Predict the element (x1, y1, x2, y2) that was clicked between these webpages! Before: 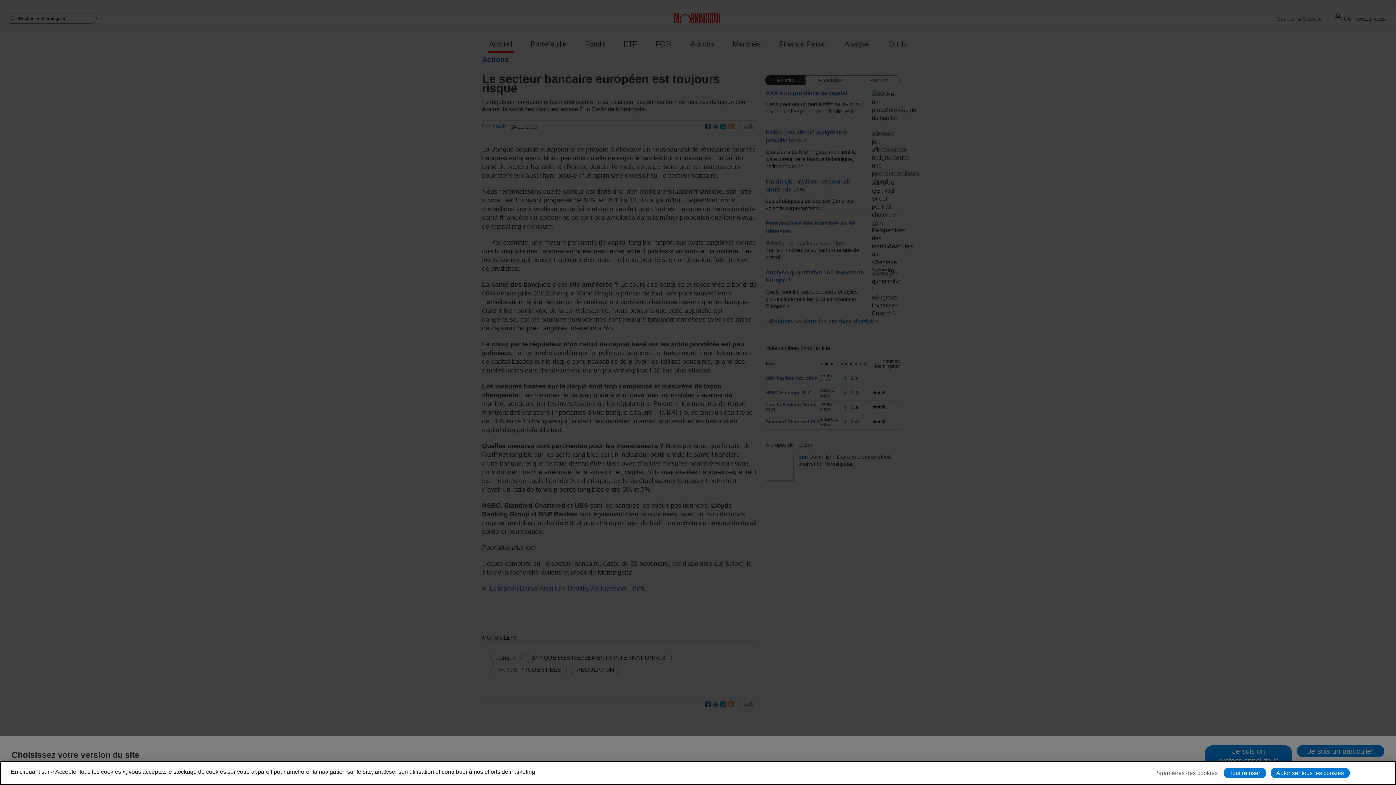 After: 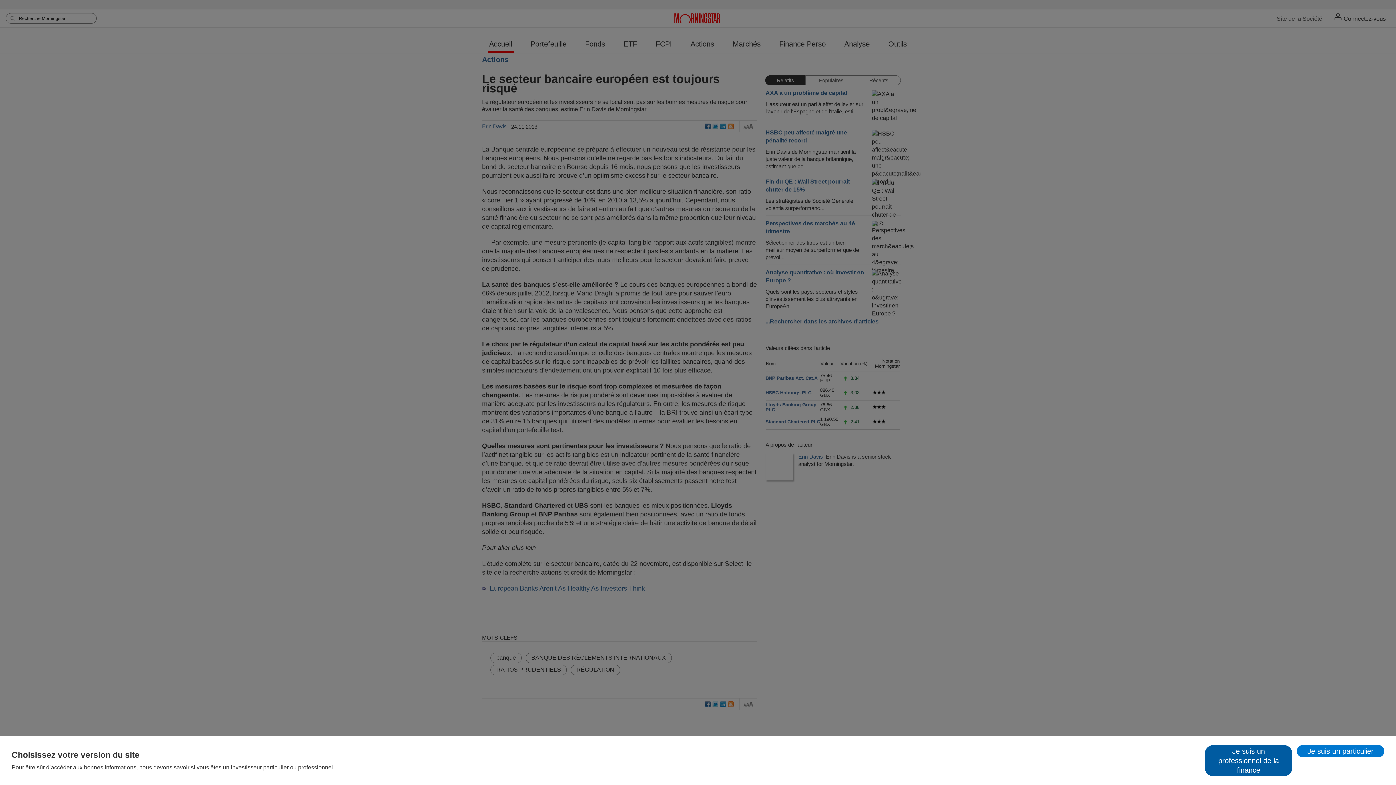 Action: bbox: (1223, 768, 1266, 778) label: Tout refuser